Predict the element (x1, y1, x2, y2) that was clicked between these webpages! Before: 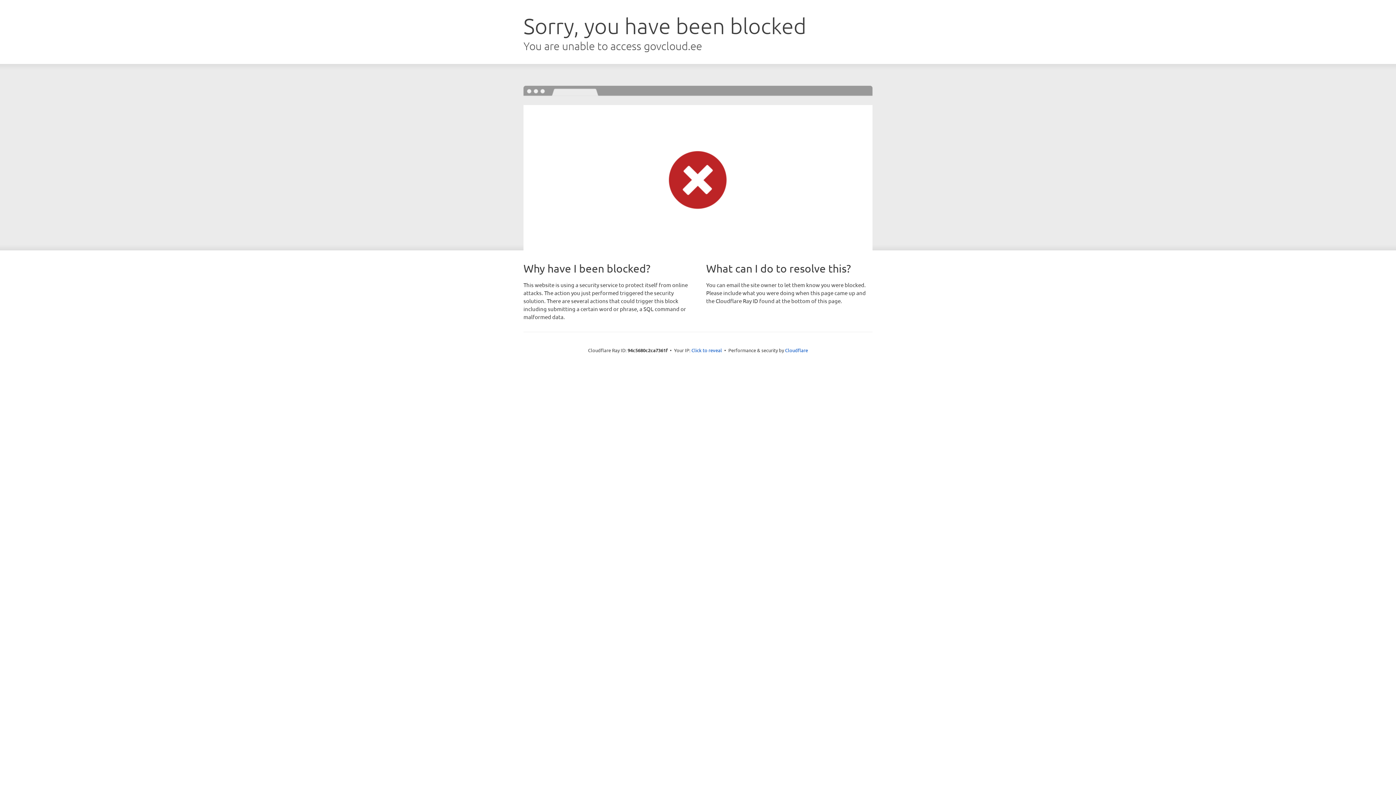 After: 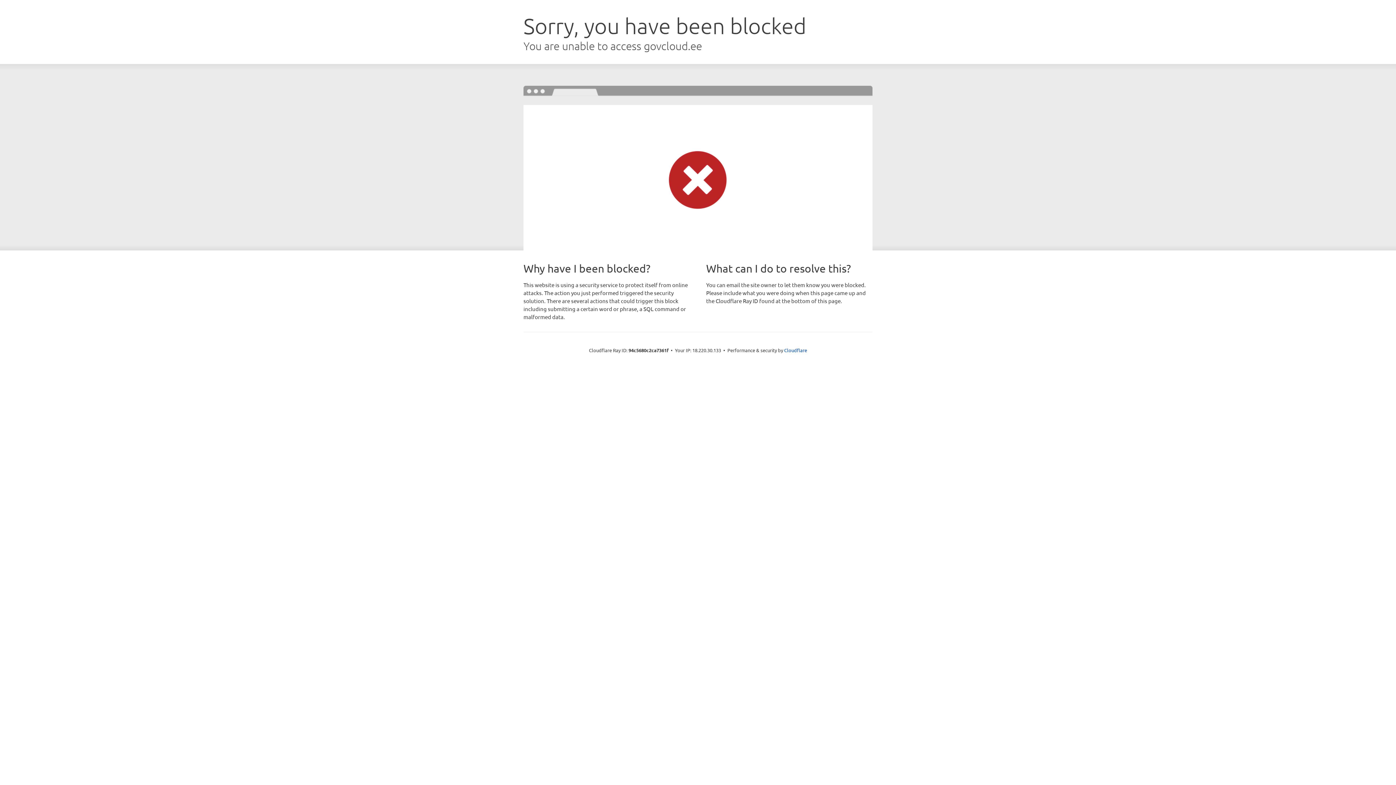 Action: label: Click to reveal bbox: (691, 346, 722, 353)